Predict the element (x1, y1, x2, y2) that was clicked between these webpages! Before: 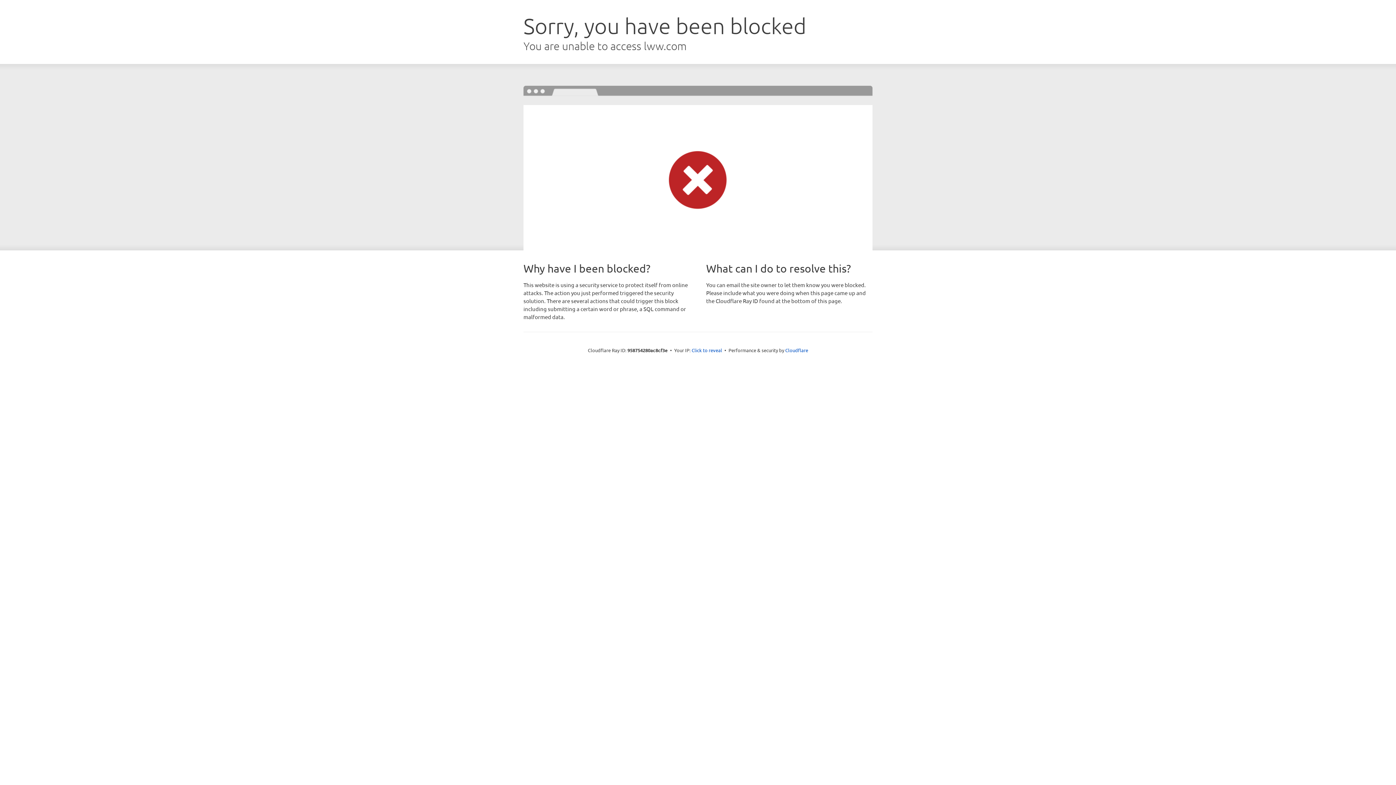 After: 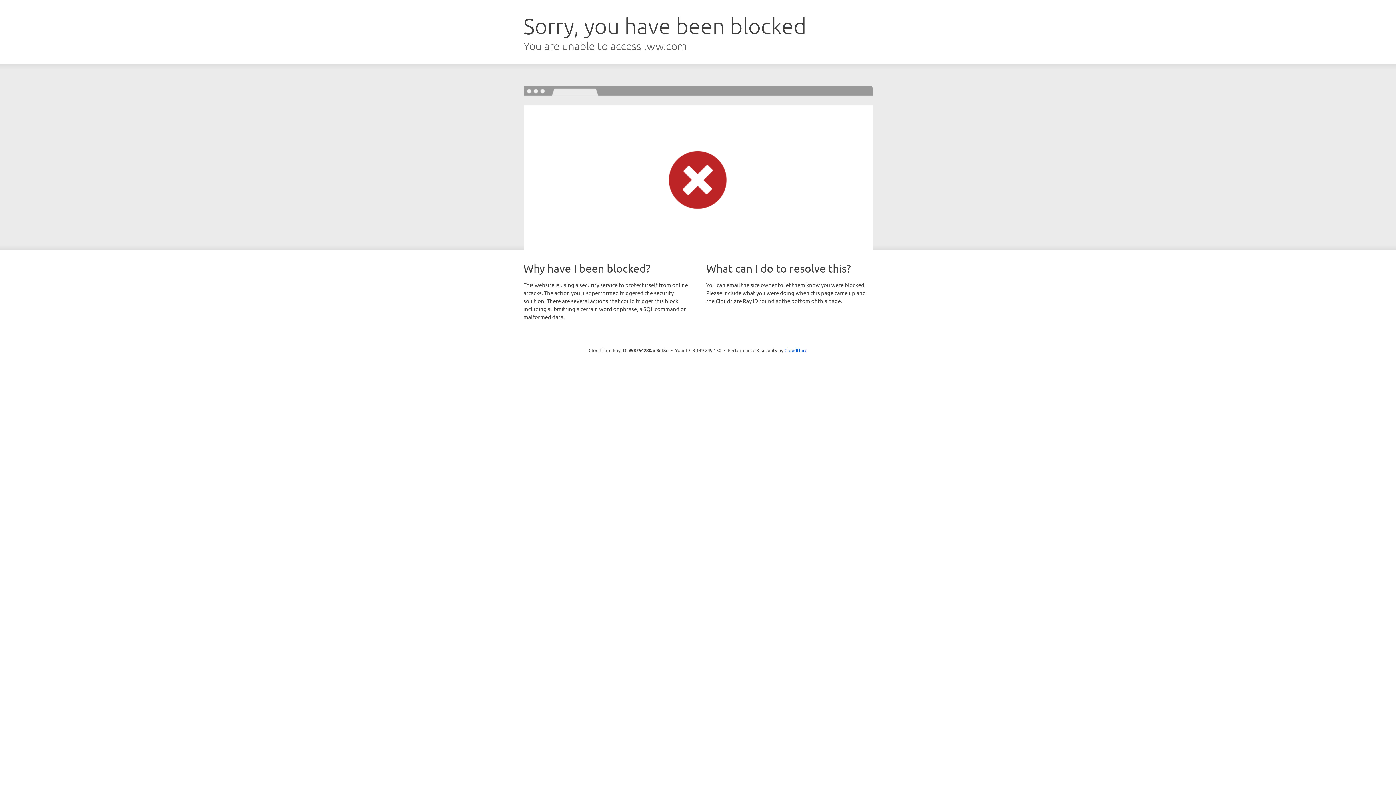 Action: bbox: (691, 346, 722, 353) label: Click to reveal